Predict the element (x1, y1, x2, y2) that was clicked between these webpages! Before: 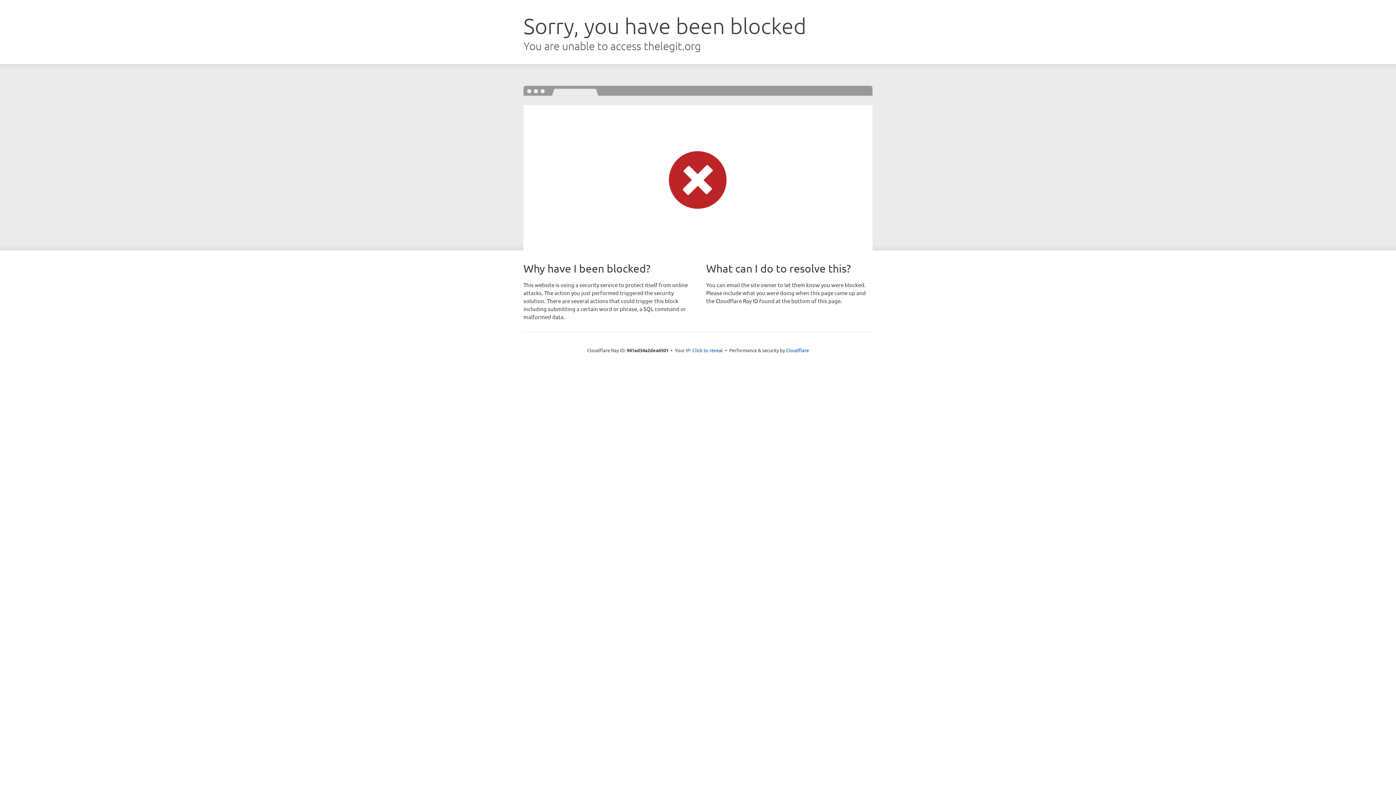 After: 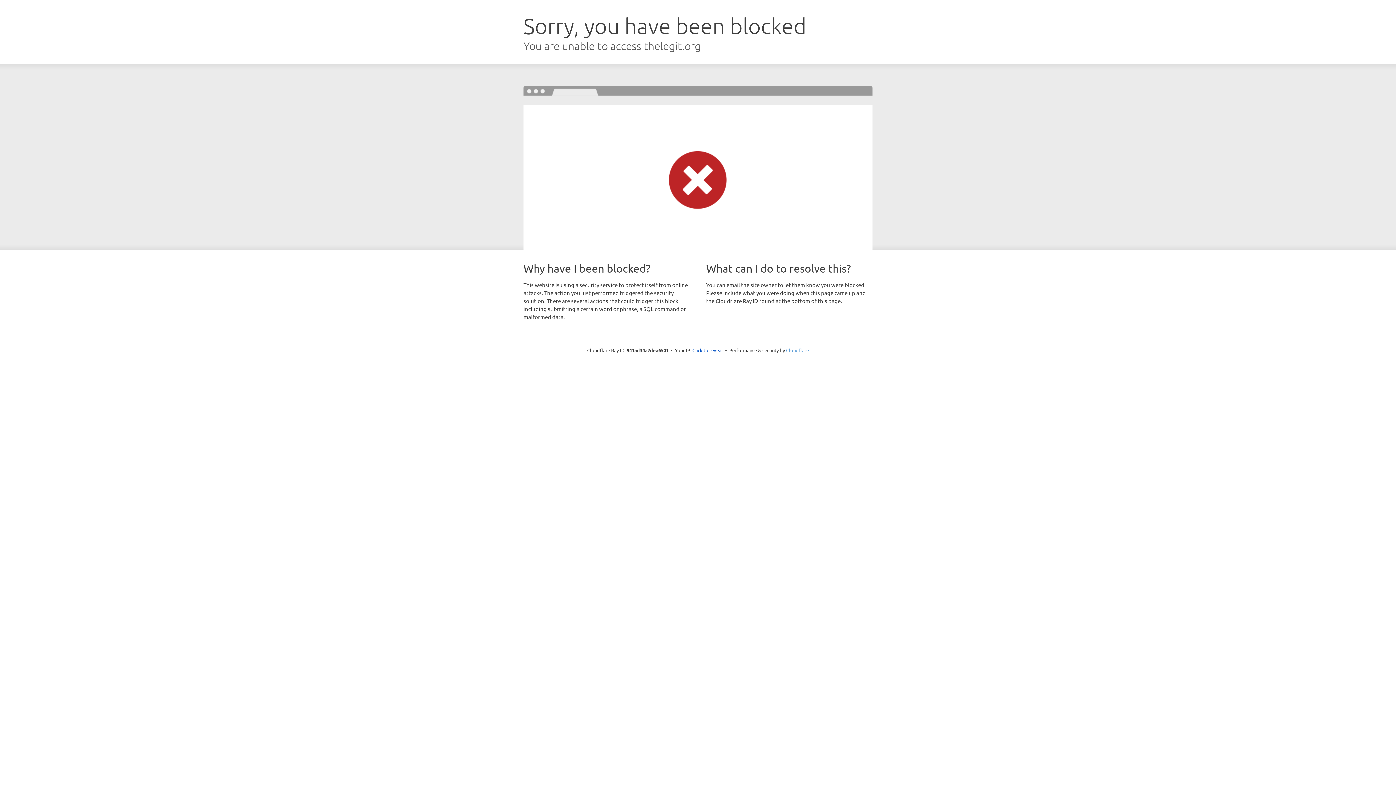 Action: bbox: (786, 347, 809, 353) label: Cloudflare